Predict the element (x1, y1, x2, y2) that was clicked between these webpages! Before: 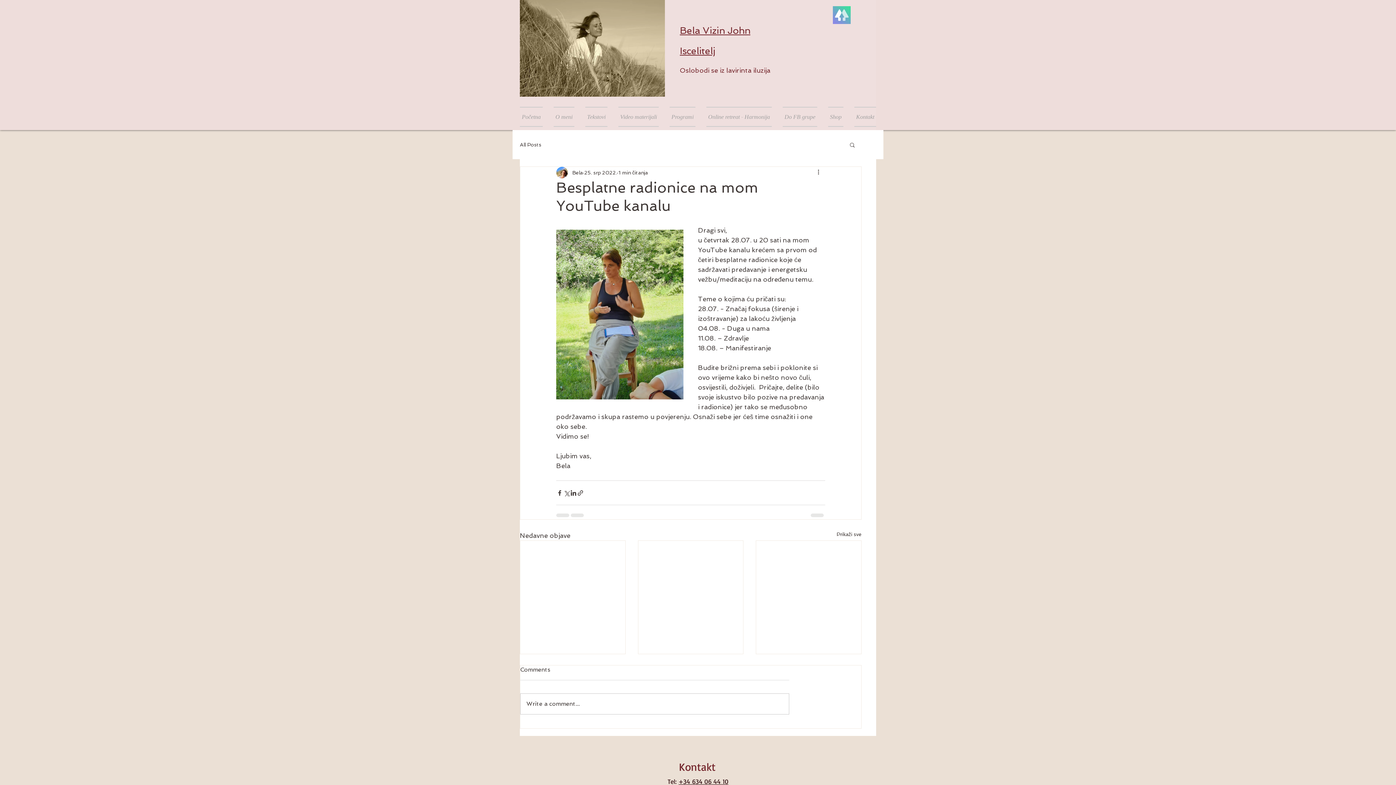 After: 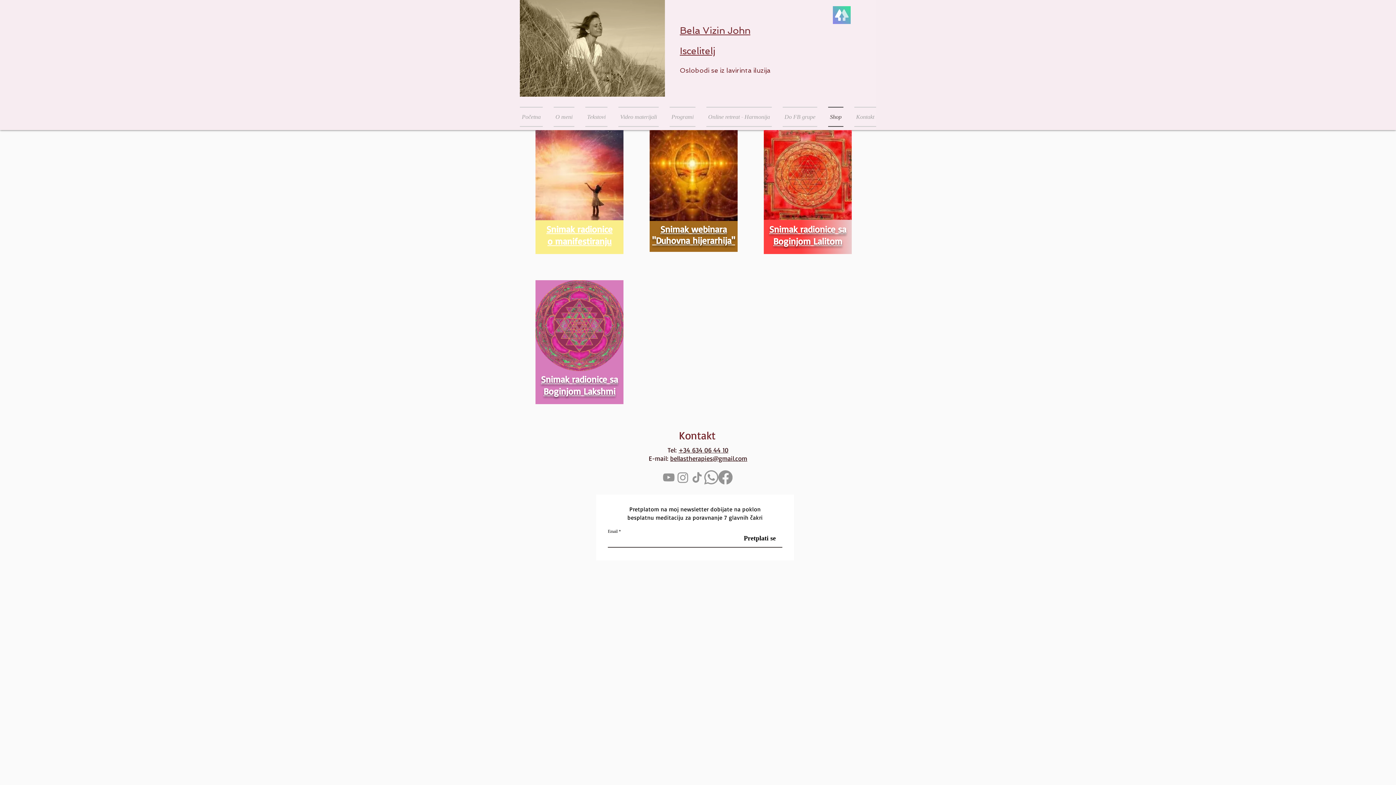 Action: label: Shop bbox: (822, 106, 849, 126)